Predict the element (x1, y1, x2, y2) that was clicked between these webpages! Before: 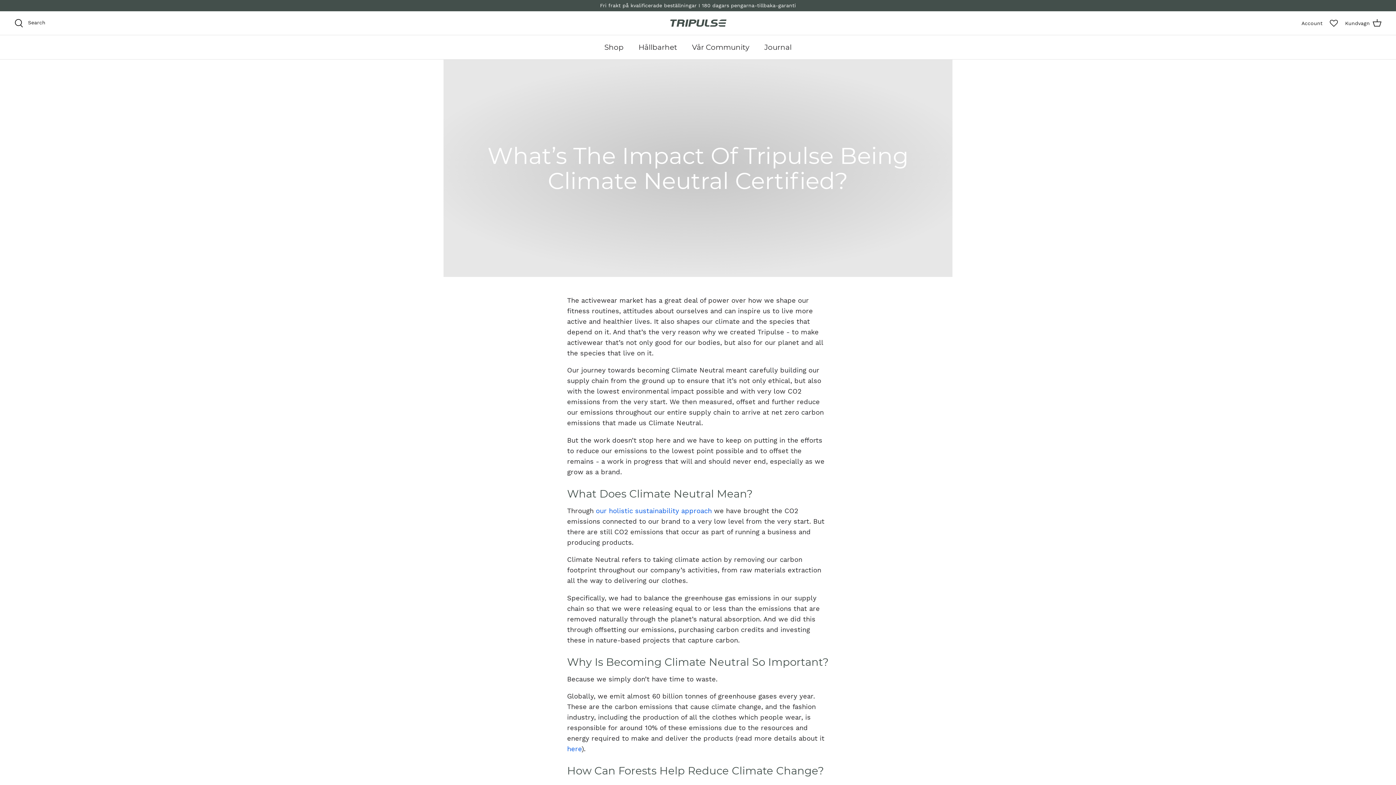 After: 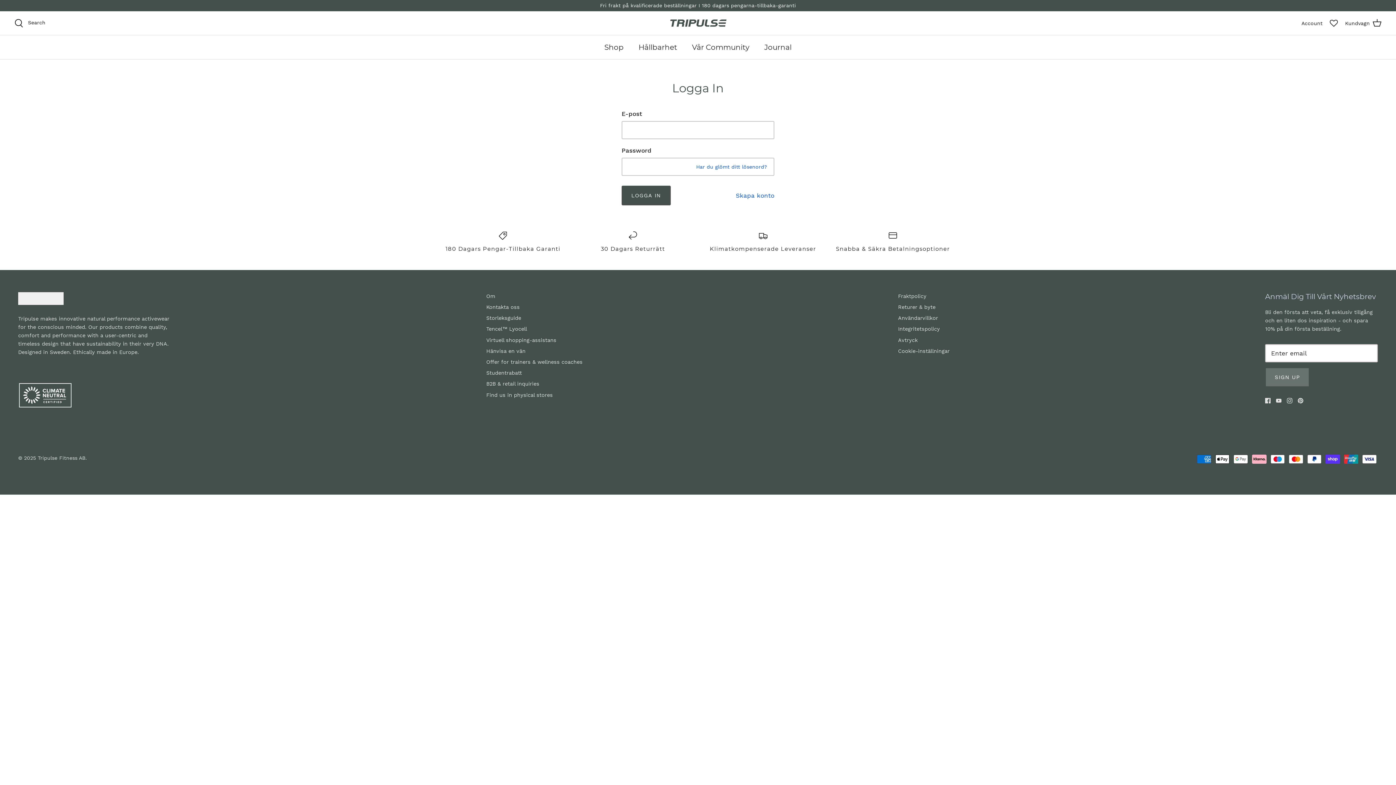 Action: bbox: (1301, 19, 1322, 27) label: Account